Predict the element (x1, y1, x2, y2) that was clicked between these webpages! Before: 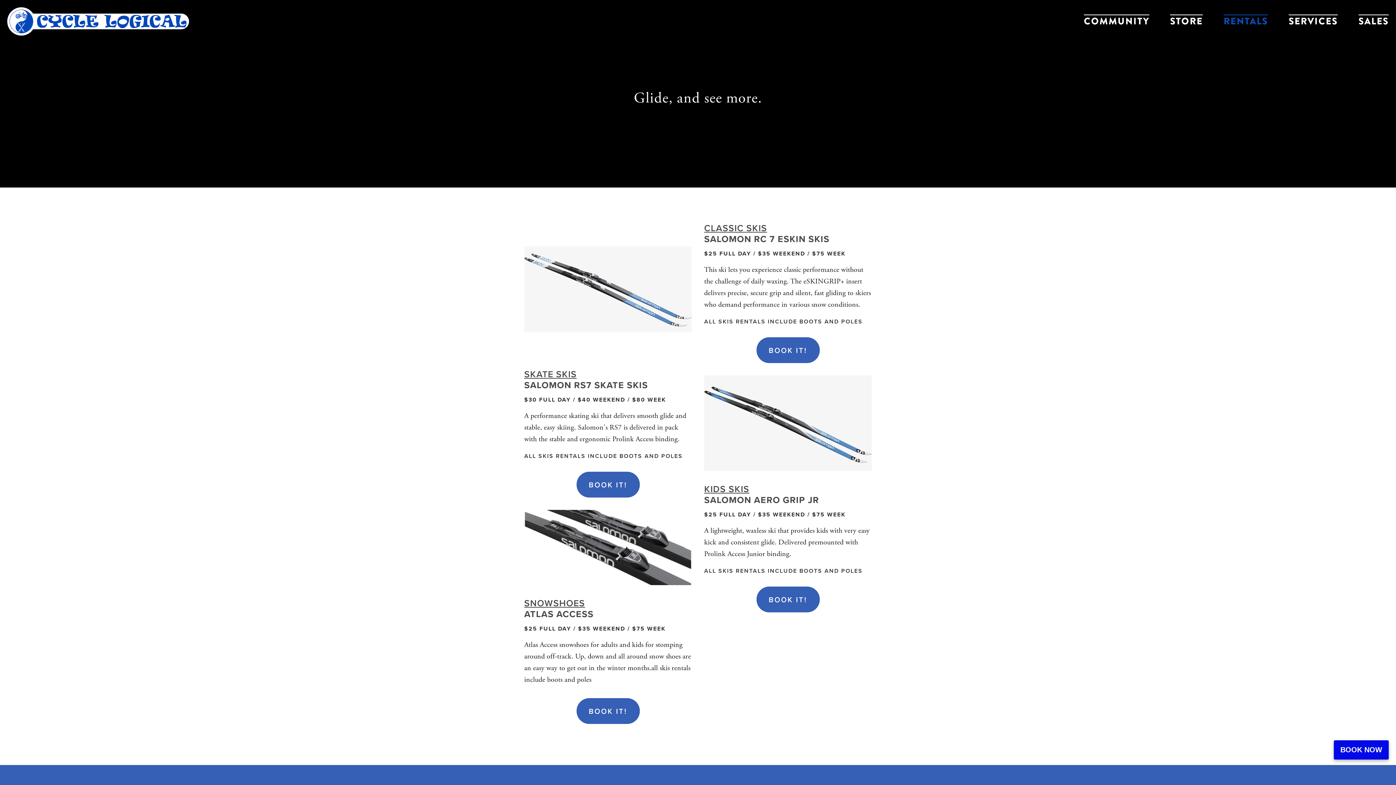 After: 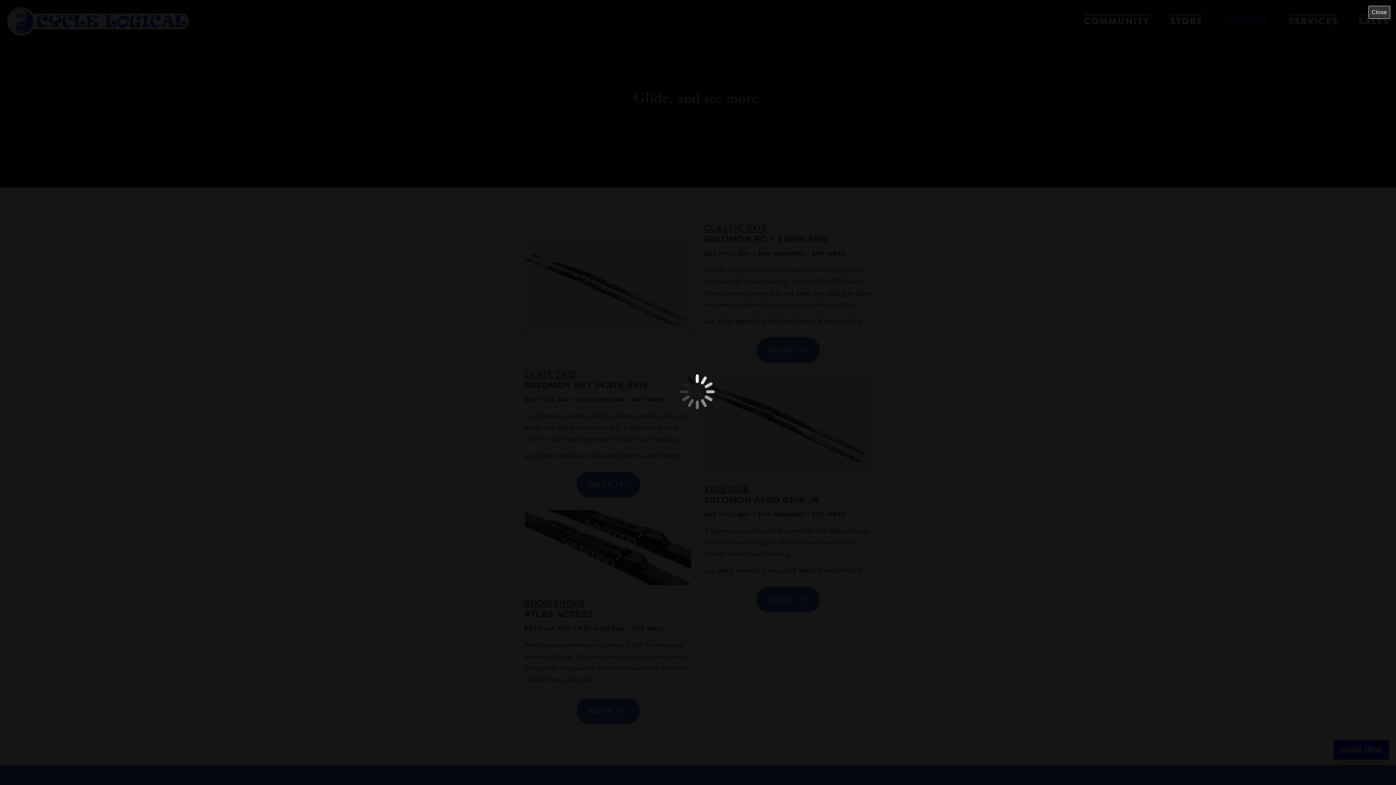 Action: label: BOOK NOW bbox: (1334, 740, 1389, 760)